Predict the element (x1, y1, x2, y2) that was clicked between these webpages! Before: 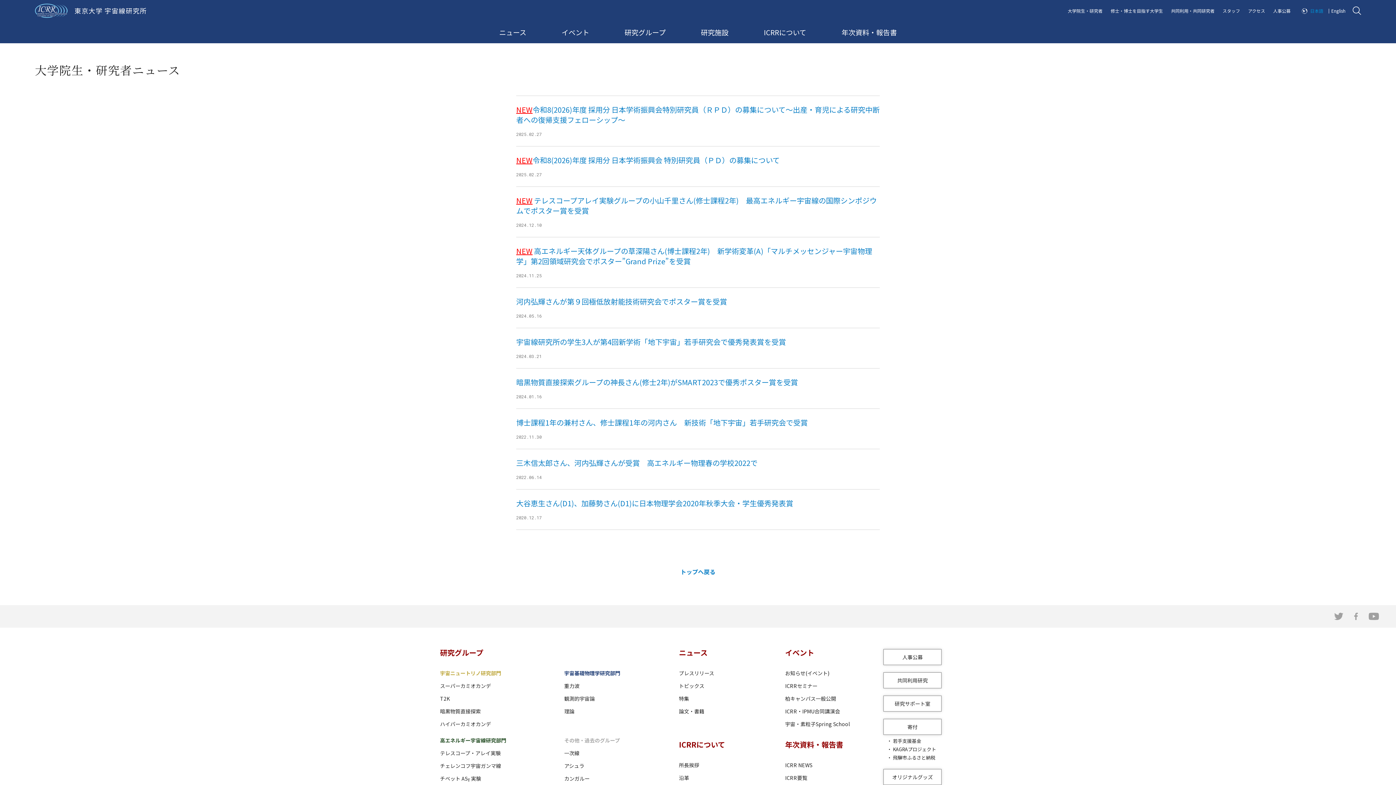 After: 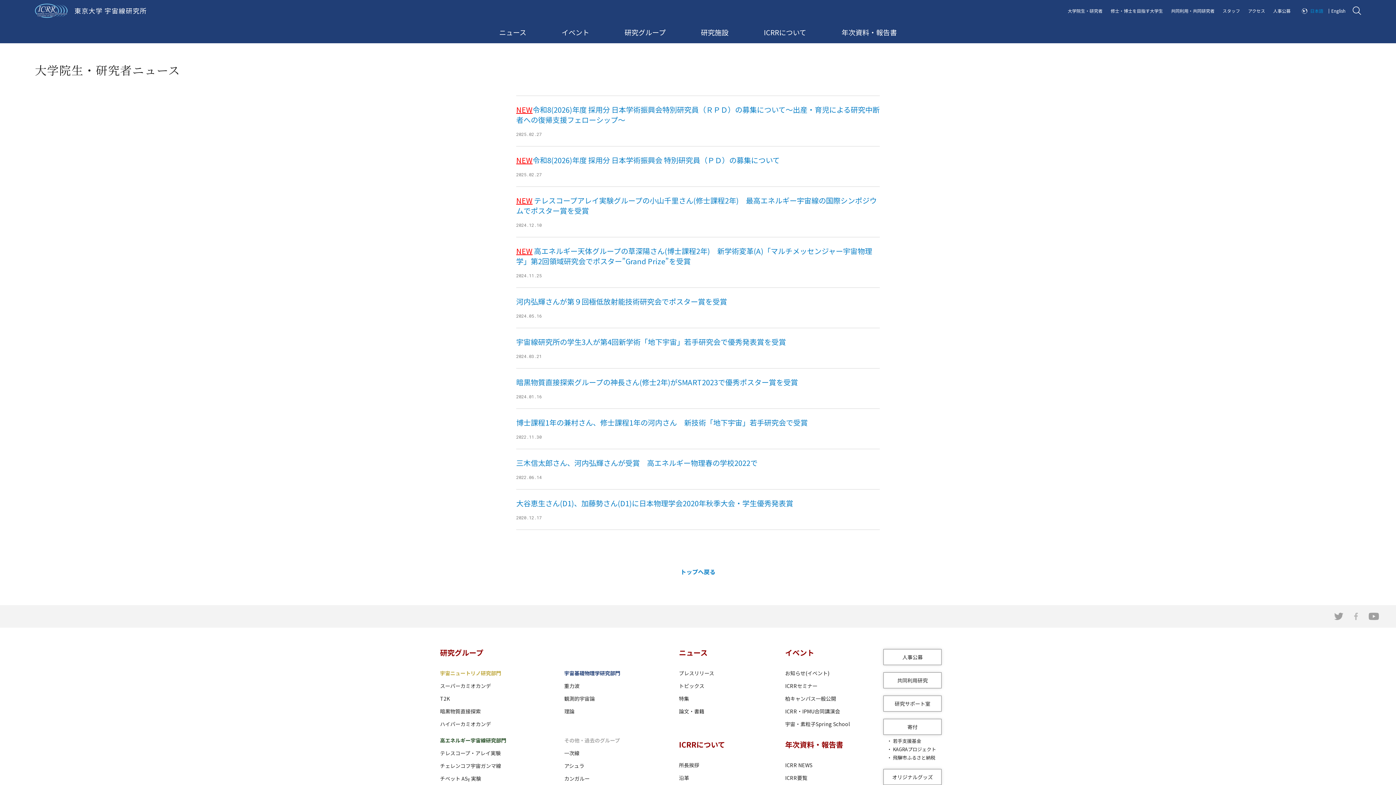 Action: bbox: (1348, 616, 1363, 621)